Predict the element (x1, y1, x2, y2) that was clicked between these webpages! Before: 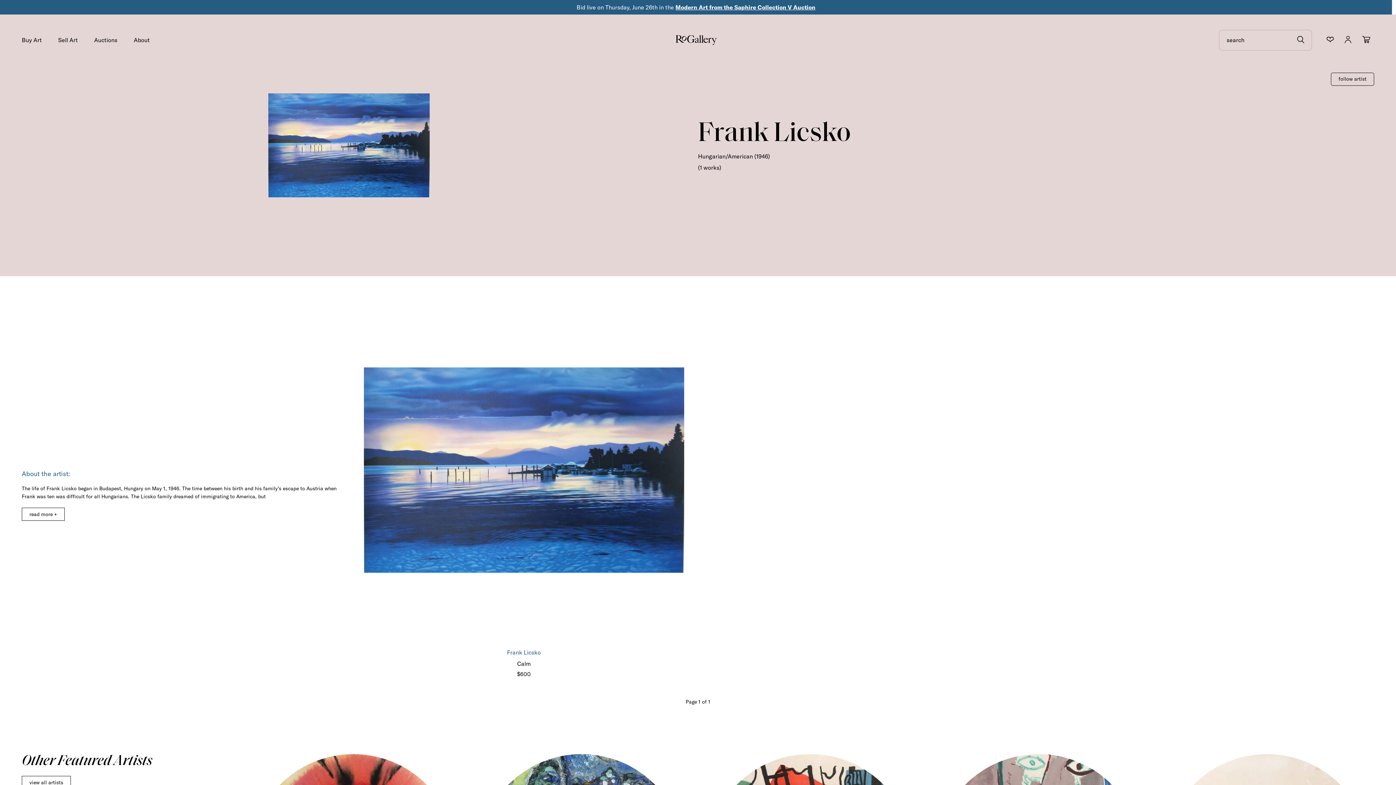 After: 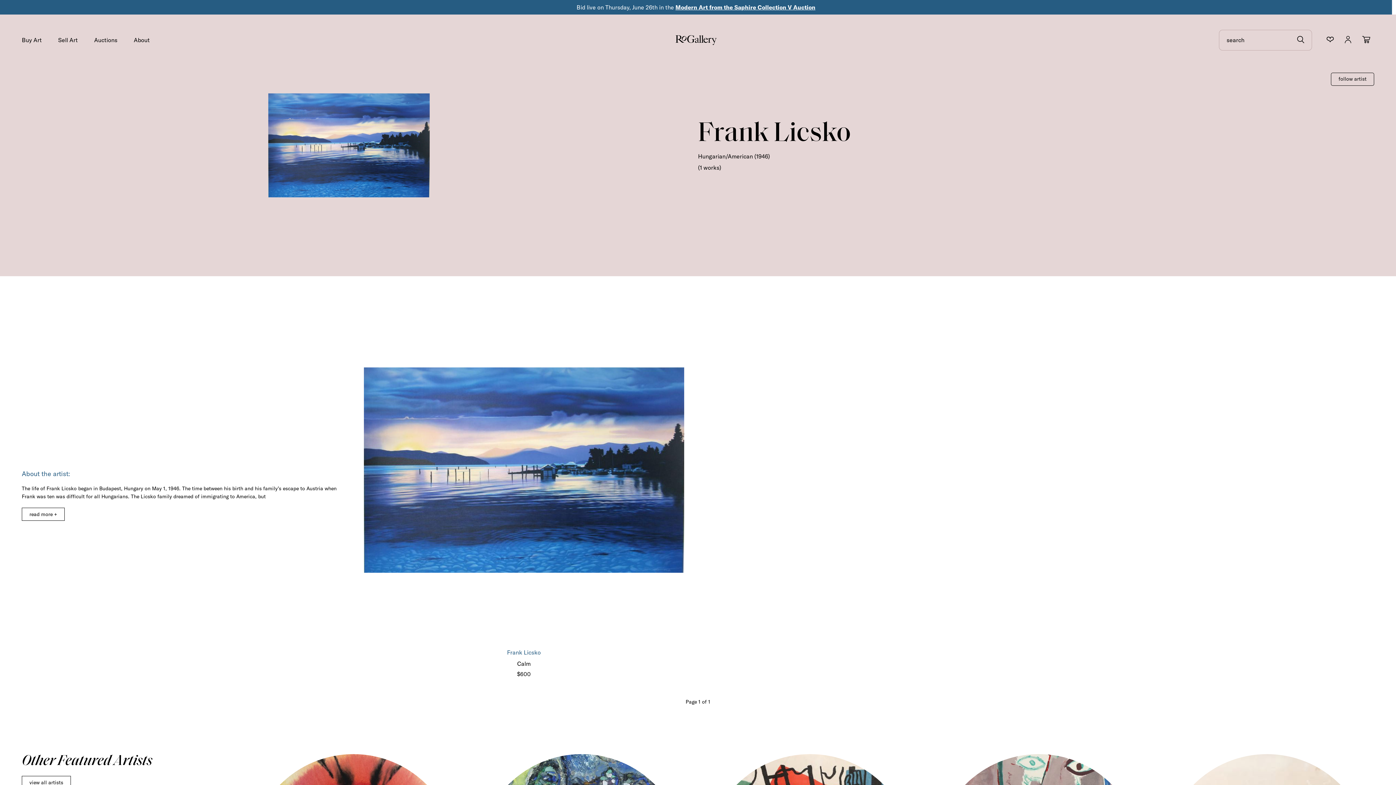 Action: bbox: (675, 3, 815, 10) label: Modern Art from the Saphire Collection V Auction